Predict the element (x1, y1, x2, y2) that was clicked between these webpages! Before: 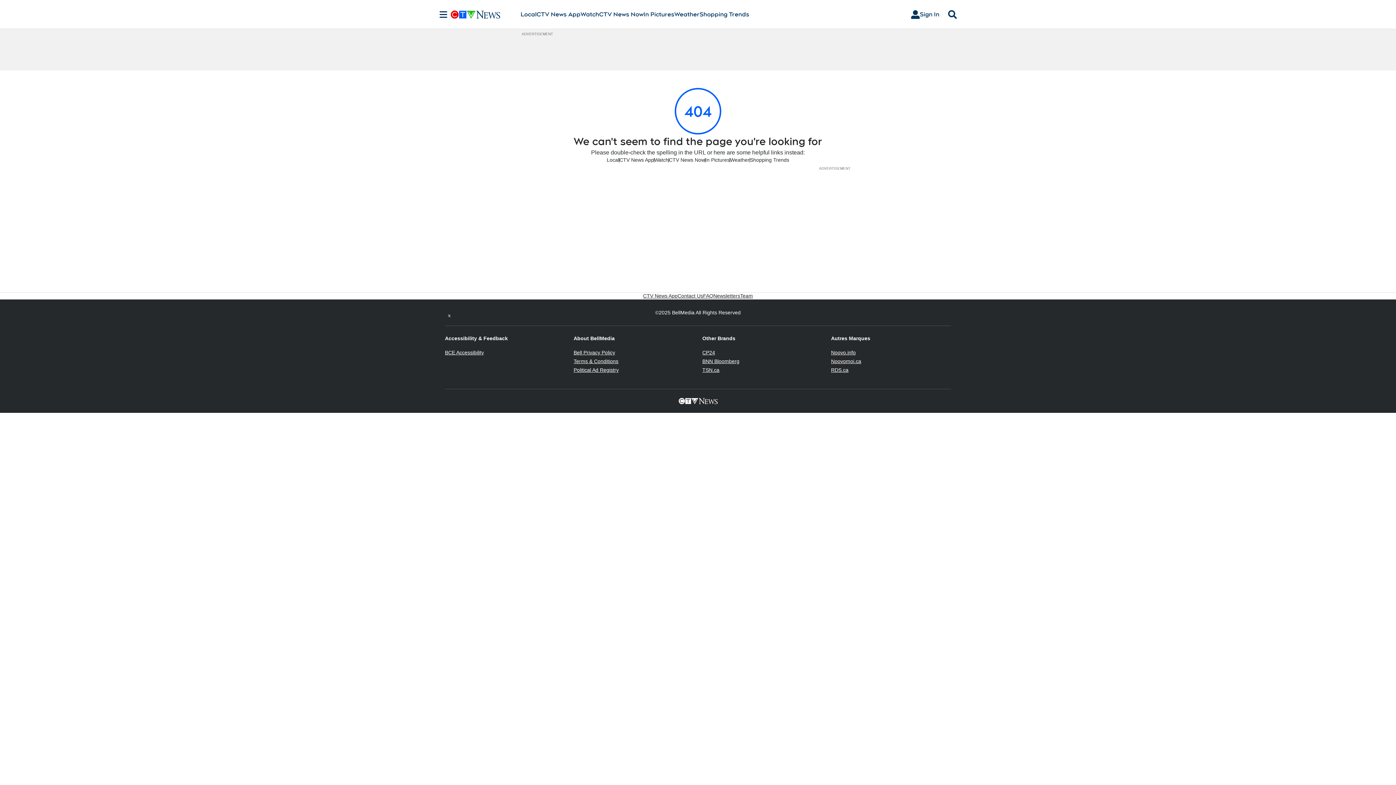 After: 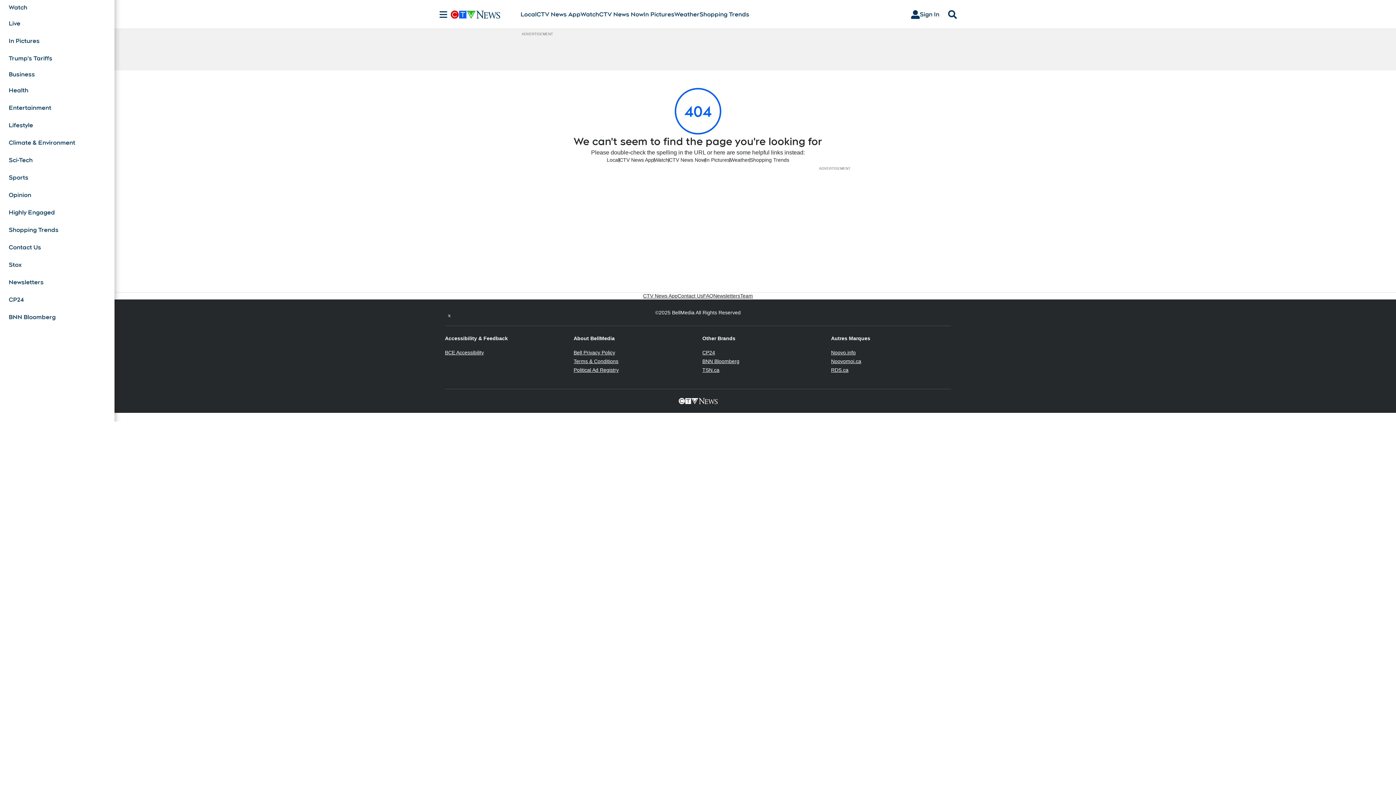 Action: bbox: (436, 10, 450, 18) label: Sections